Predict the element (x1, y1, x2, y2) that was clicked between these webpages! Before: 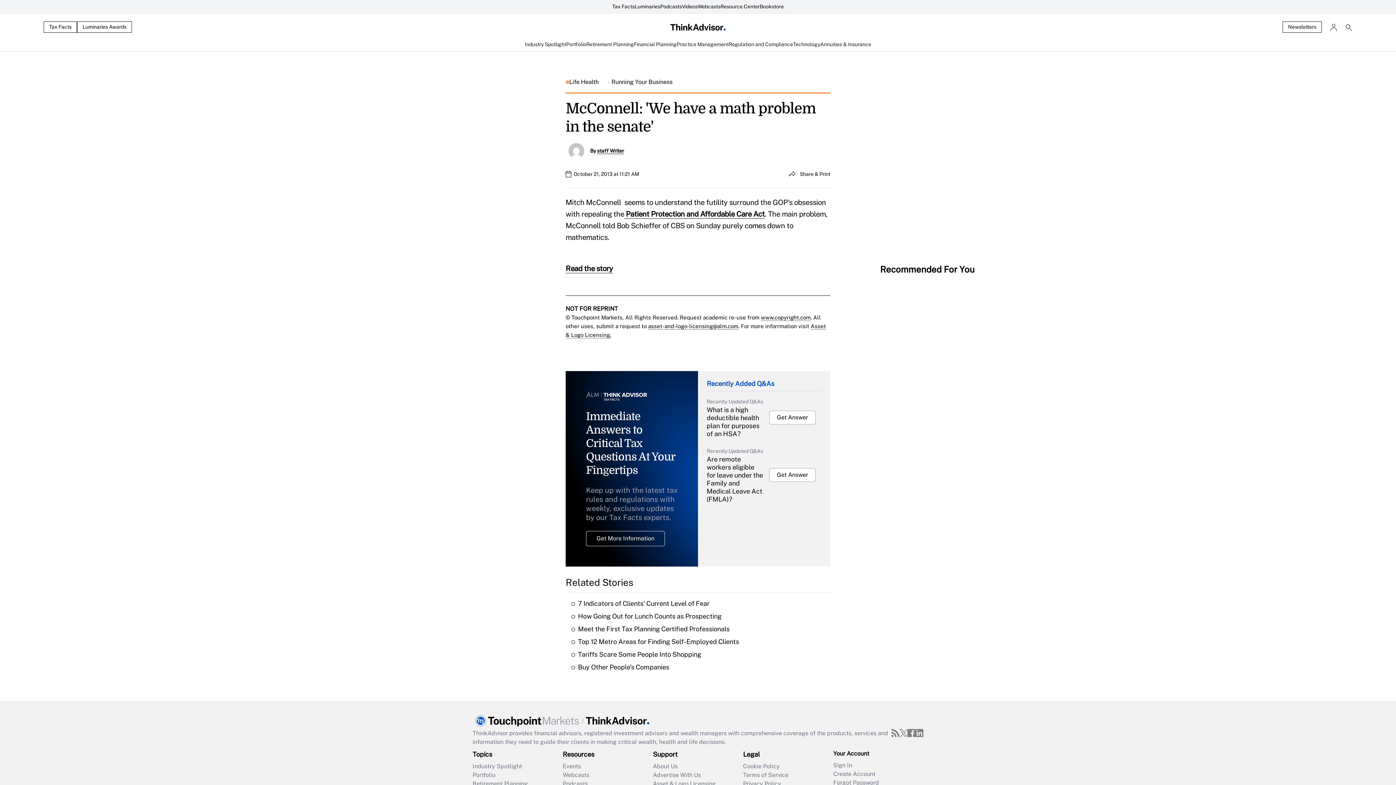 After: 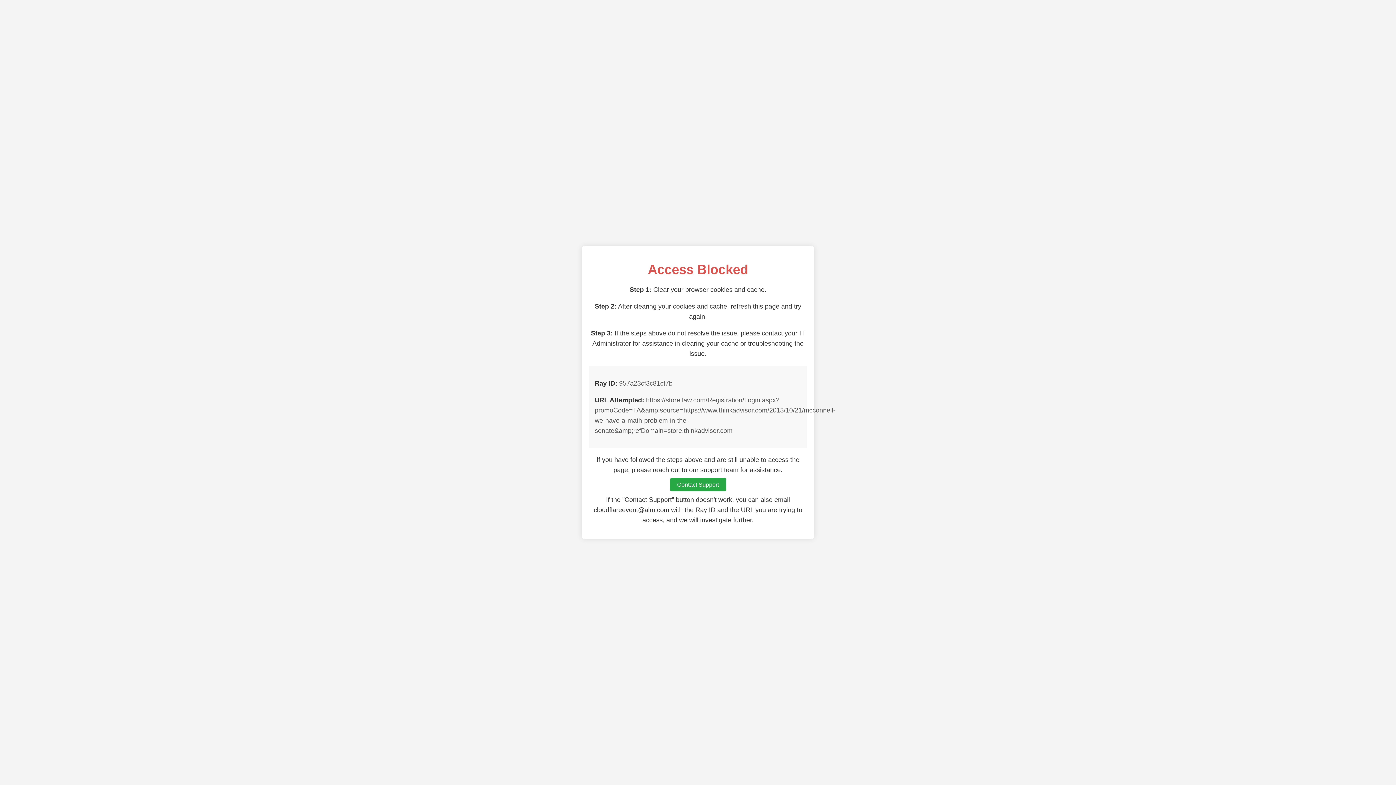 Action: bbox: (833, 761, 923, 770) label: Sign In